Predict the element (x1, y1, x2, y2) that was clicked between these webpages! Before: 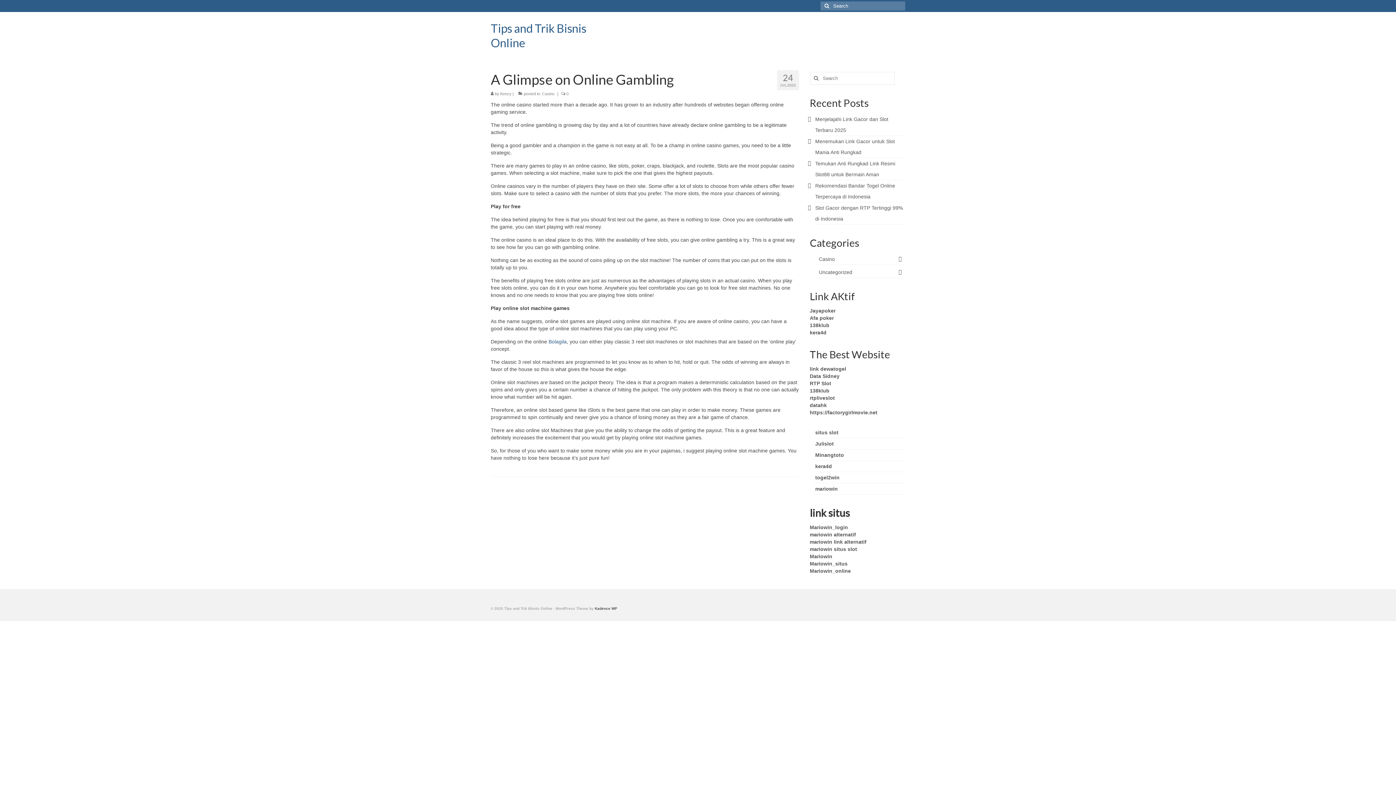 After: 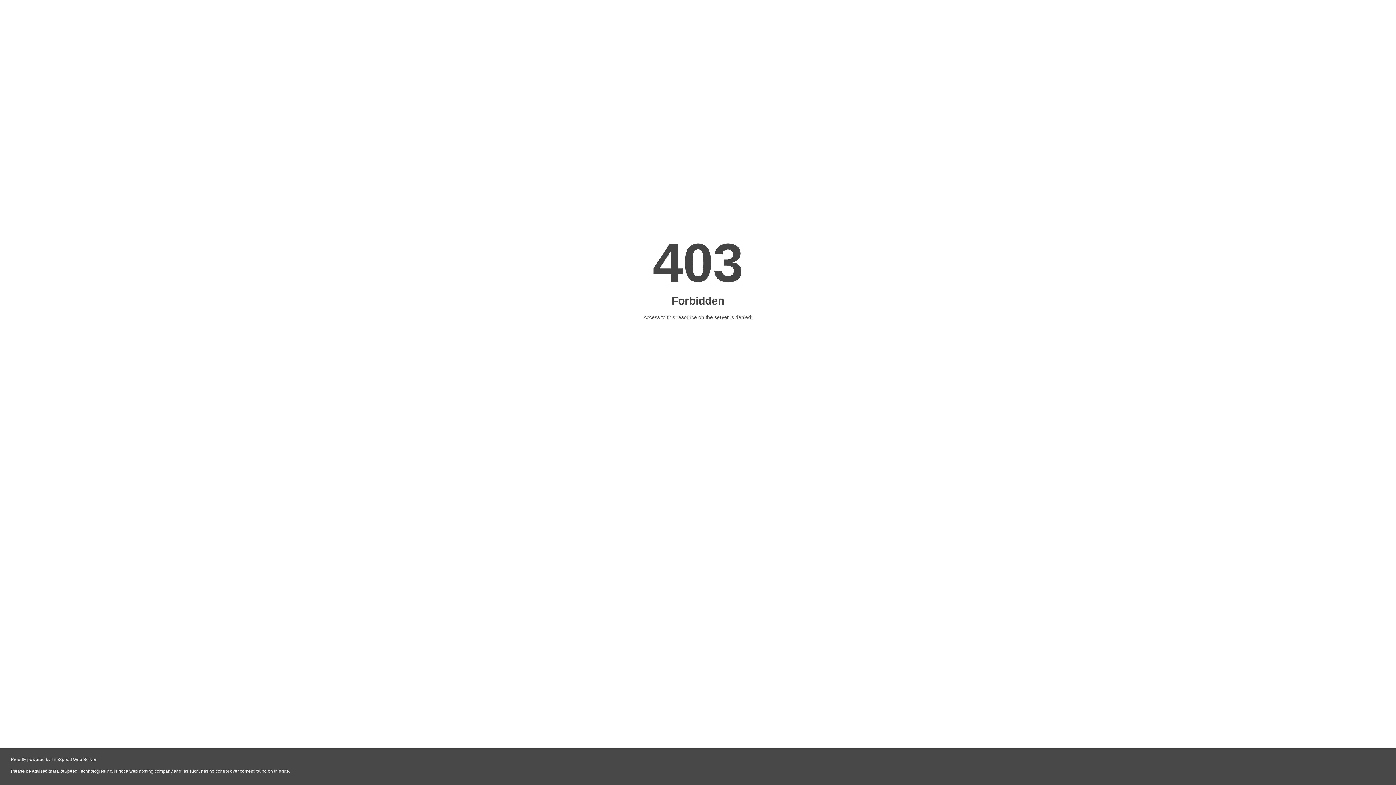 Action: bbox: (810, 568, 851, 574) label: Mariowin_online